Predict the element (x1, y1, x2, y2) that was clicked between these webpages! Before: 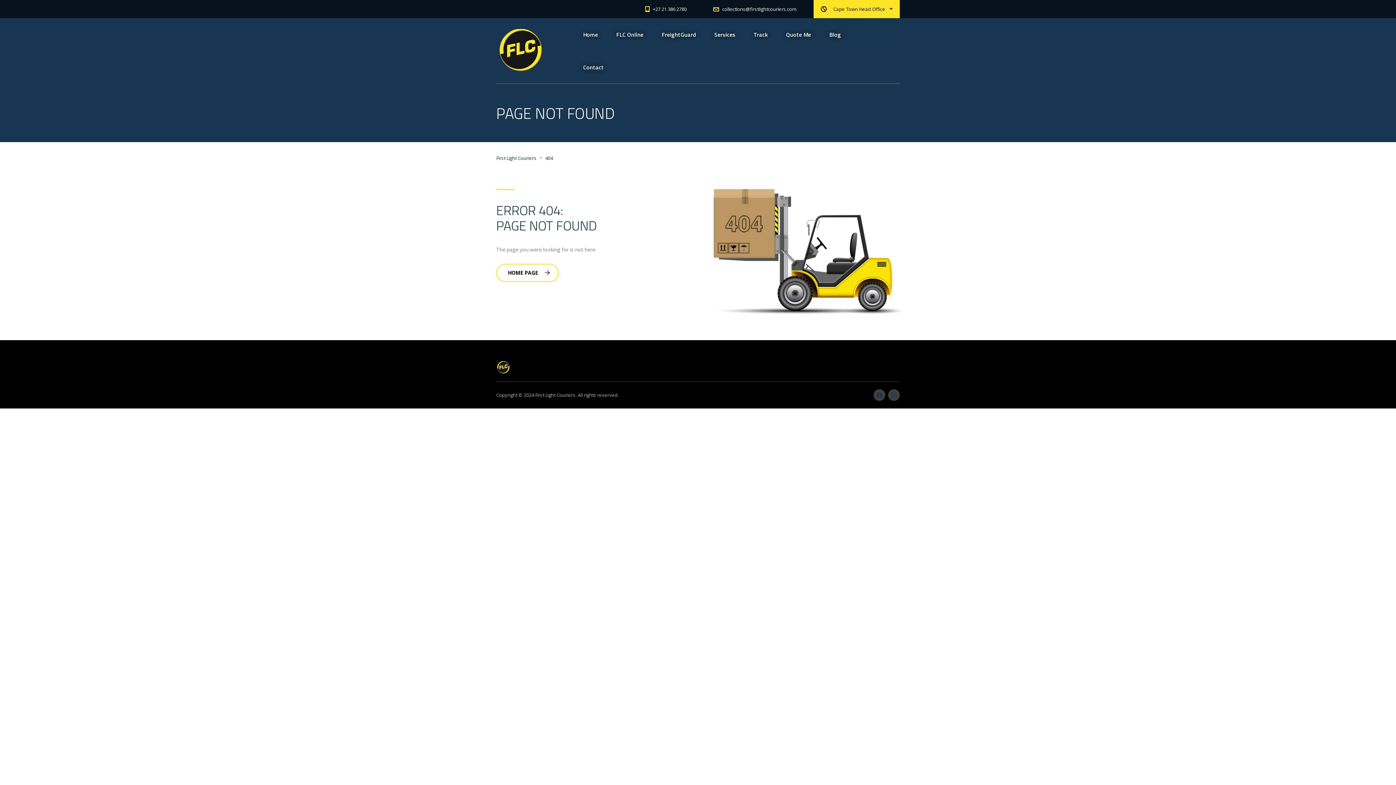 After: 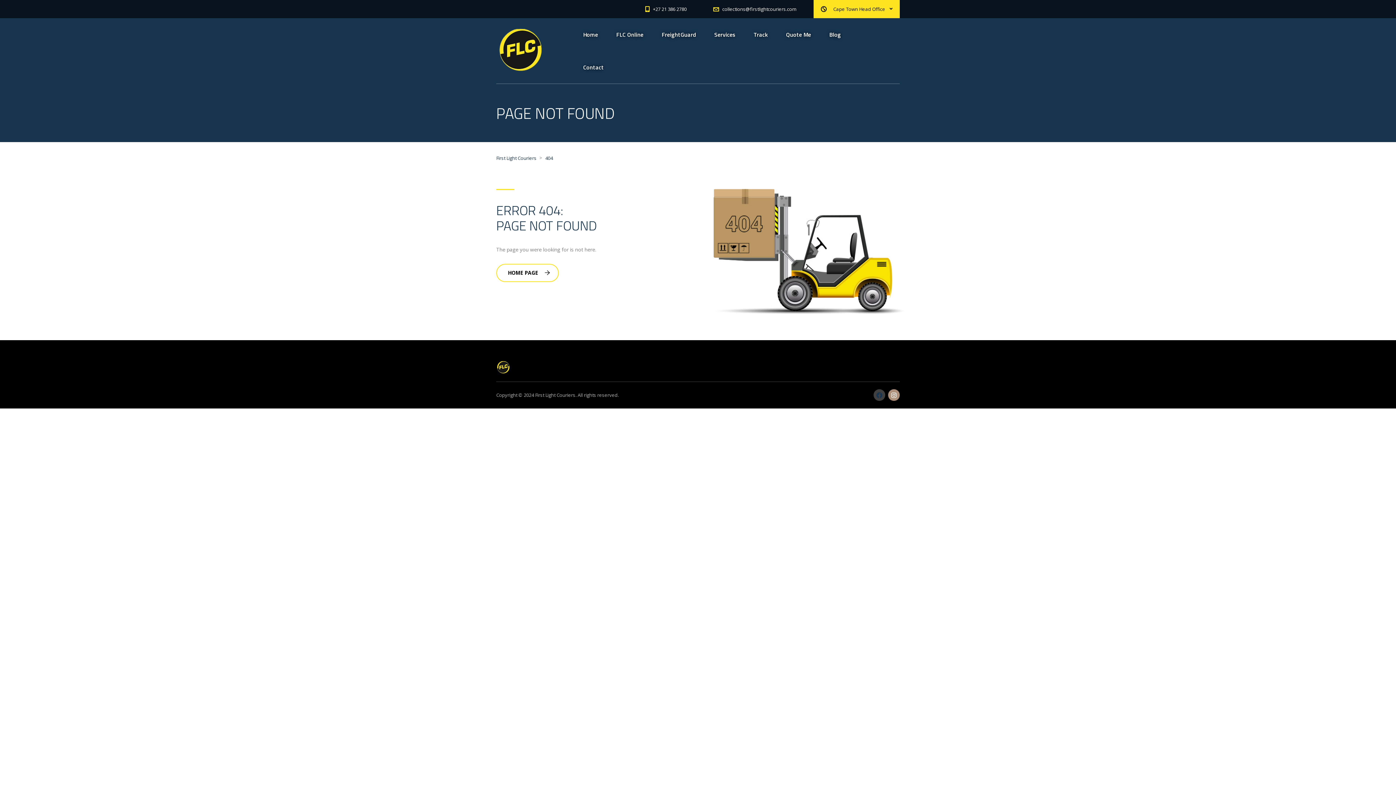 Action: bbox: (888, 389, 900, 401)